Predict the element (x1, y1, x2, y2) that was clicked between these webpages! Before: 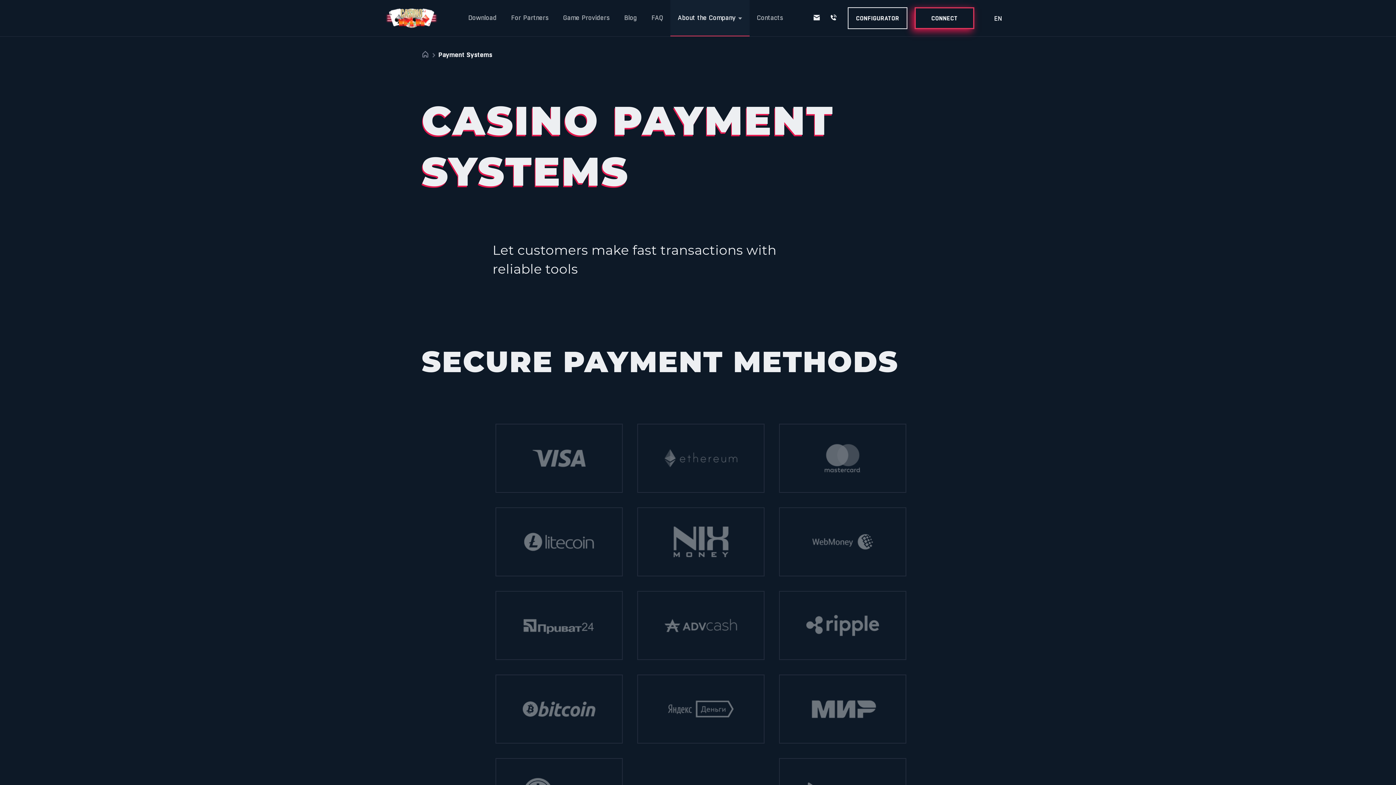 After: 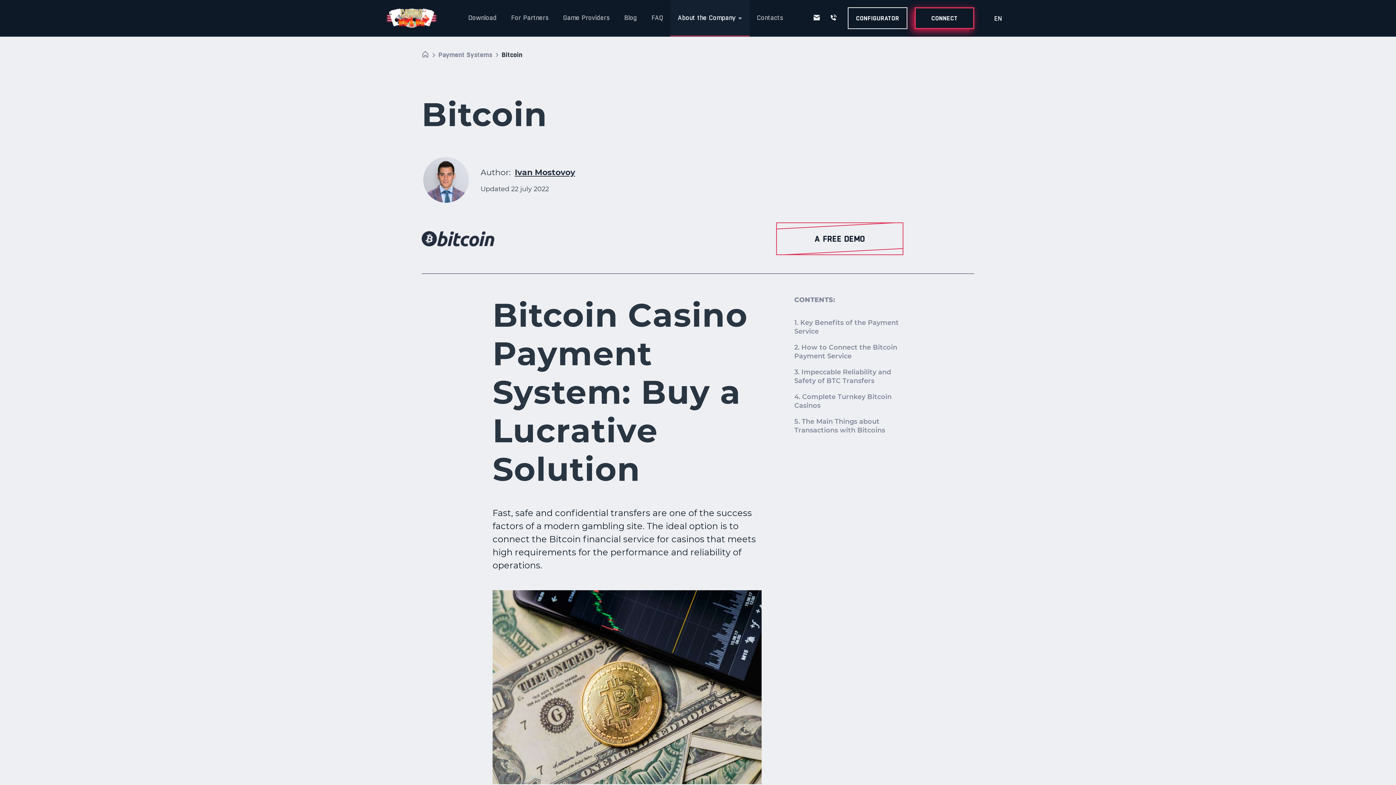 Action: bbox: (495, 674, 622, 744)